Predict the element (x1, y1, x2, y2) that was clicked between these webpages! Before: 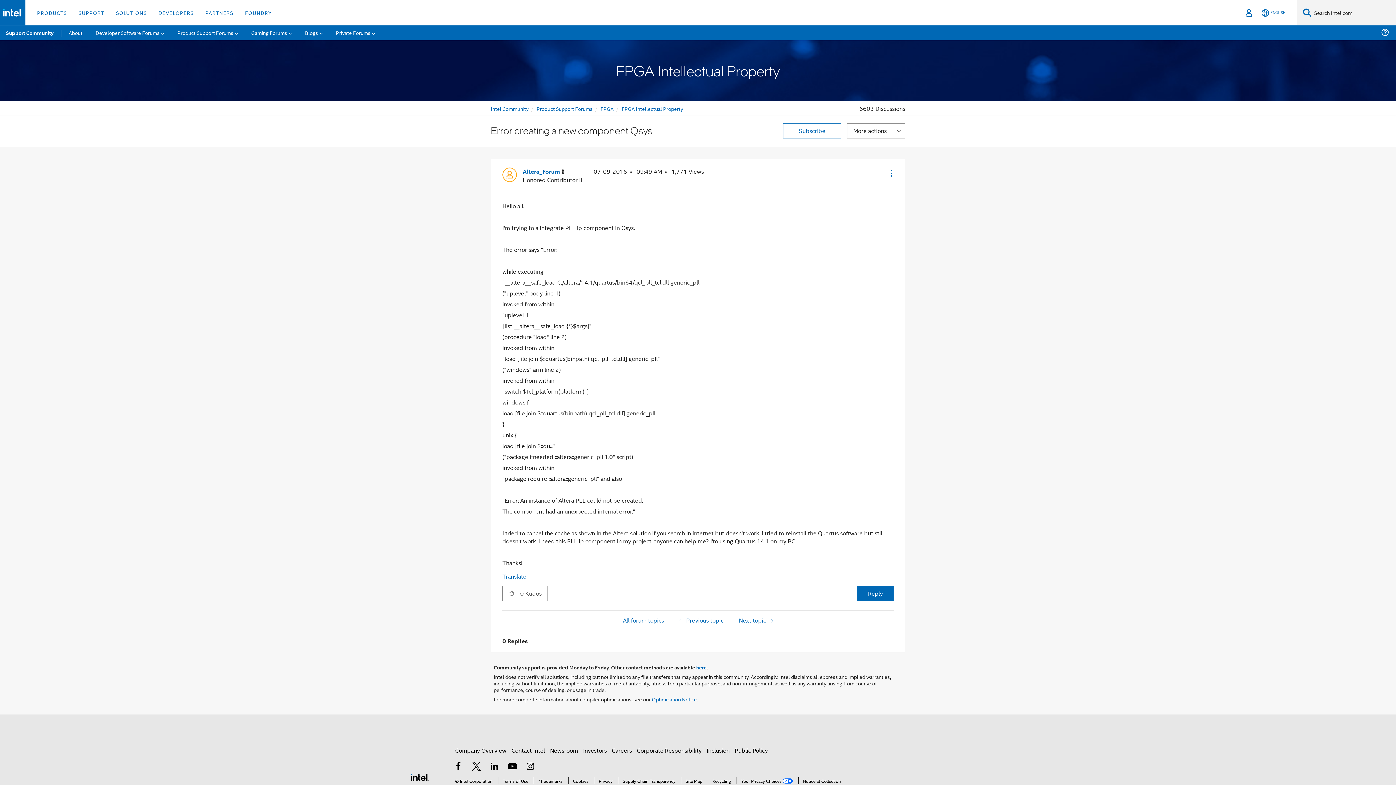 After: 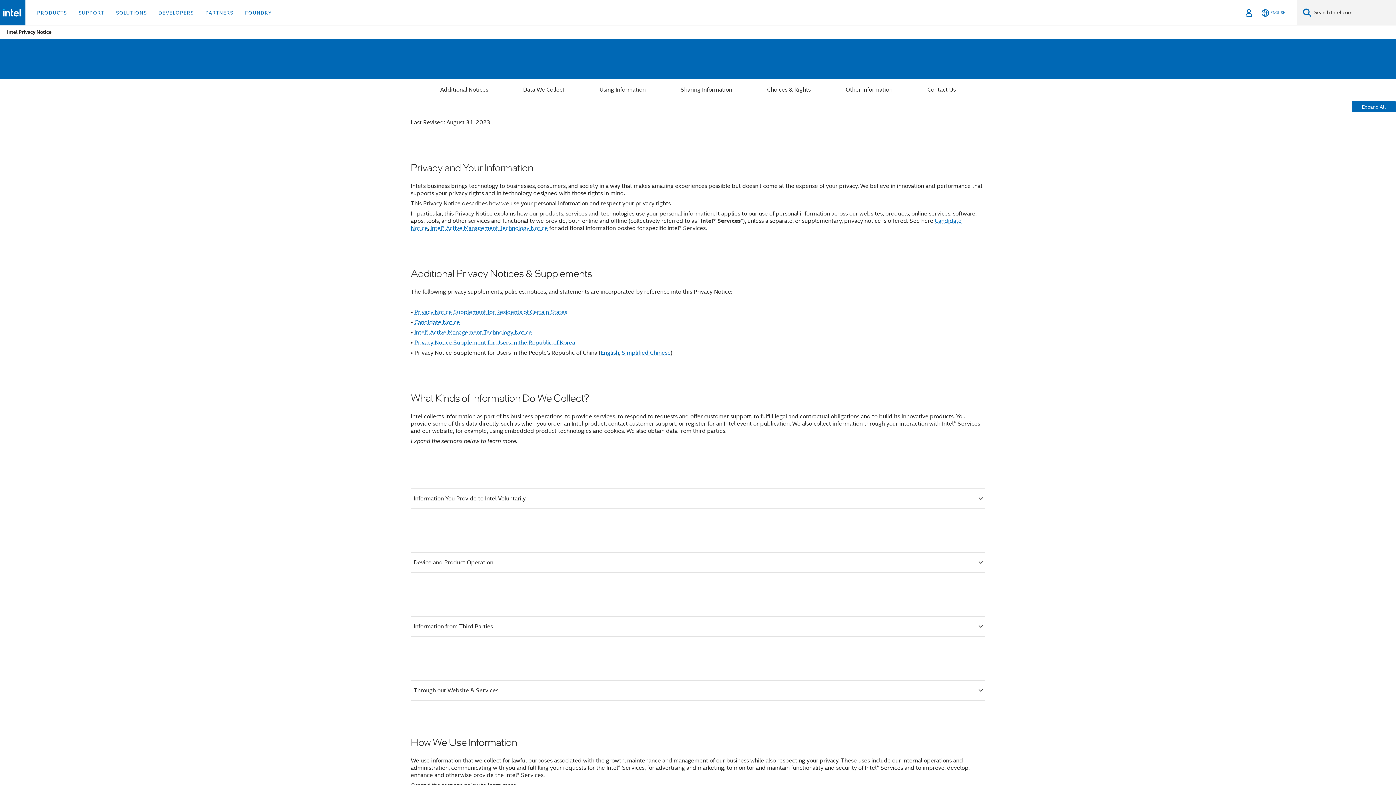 Action: label: Privacy bbox: (594, 777, 612, 784)